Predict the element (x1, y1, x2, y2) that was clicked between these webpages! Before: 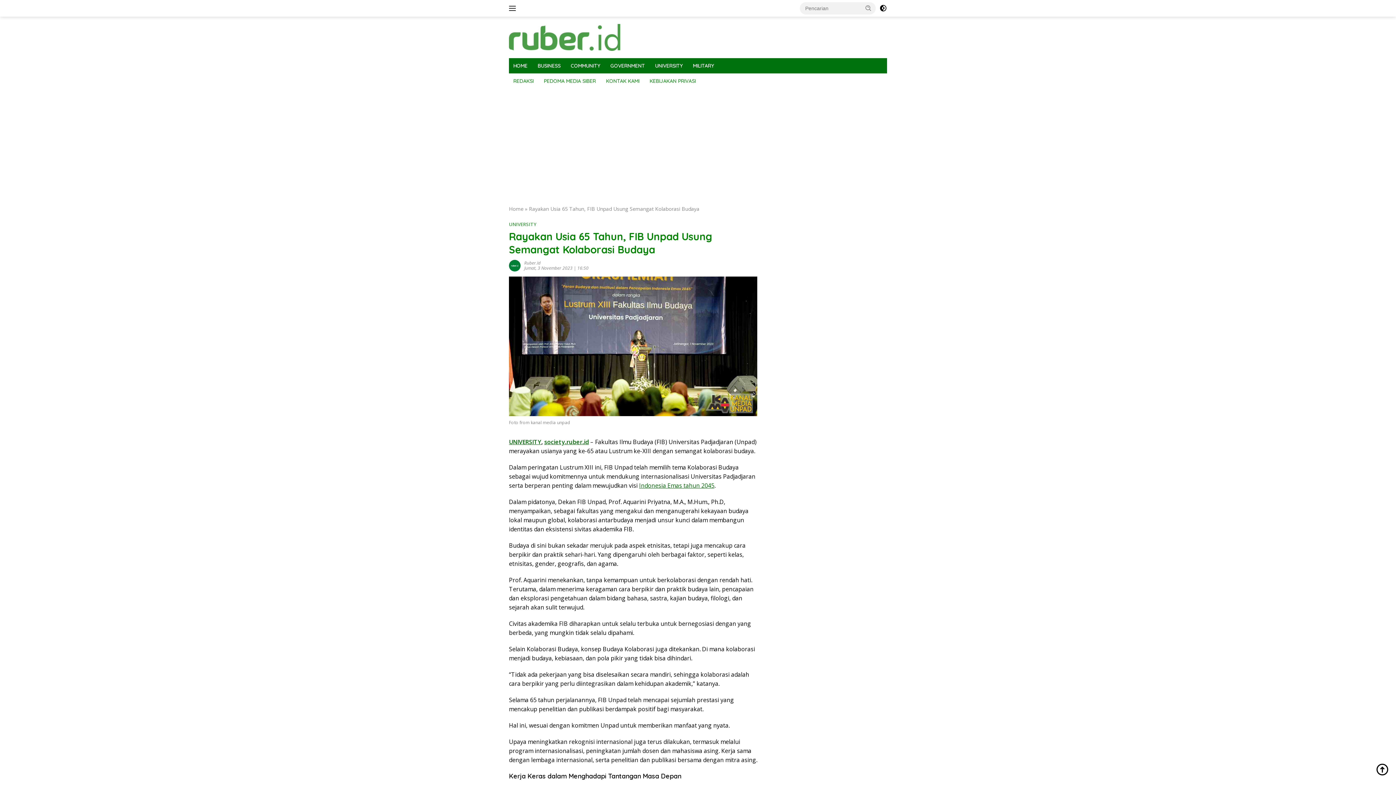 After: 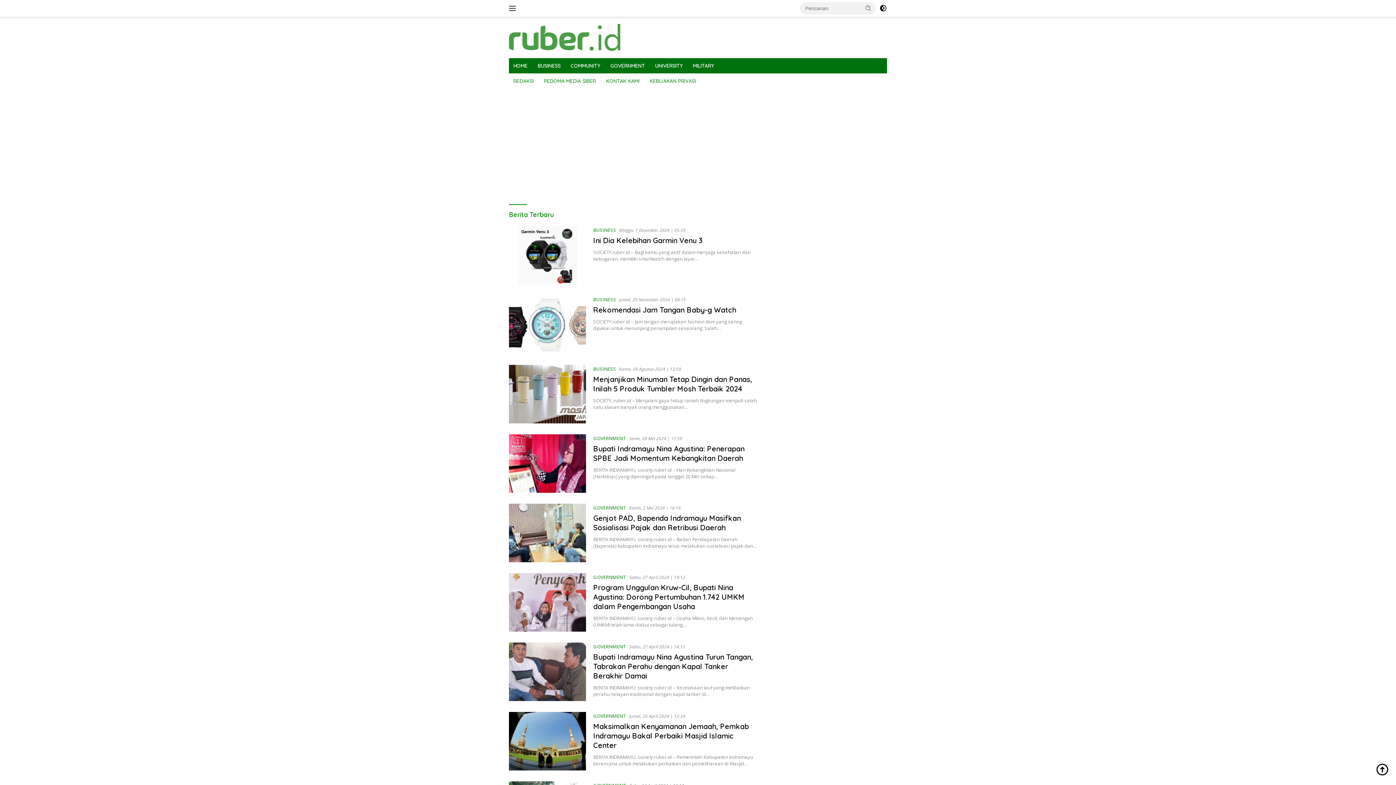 Action: bbox: (509, 33, 622, 40)